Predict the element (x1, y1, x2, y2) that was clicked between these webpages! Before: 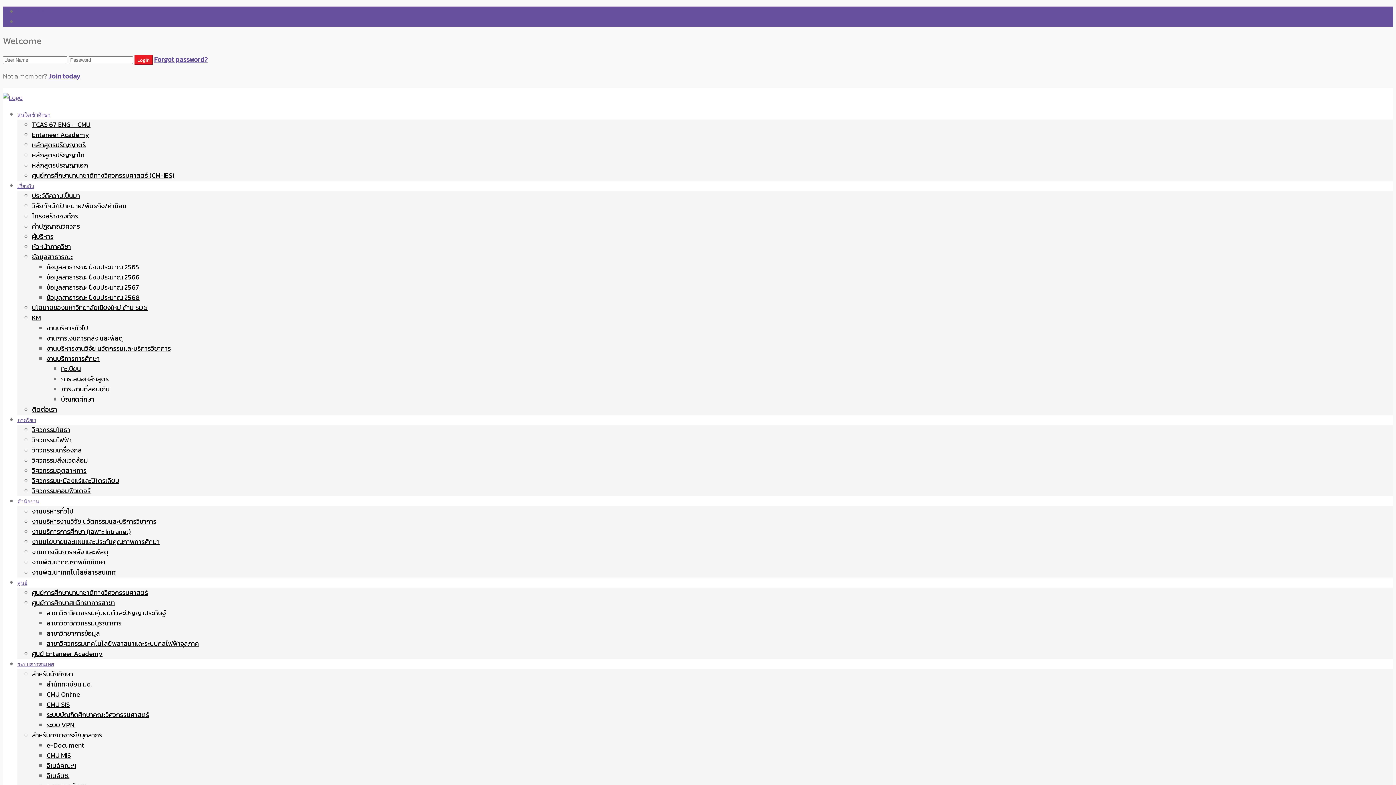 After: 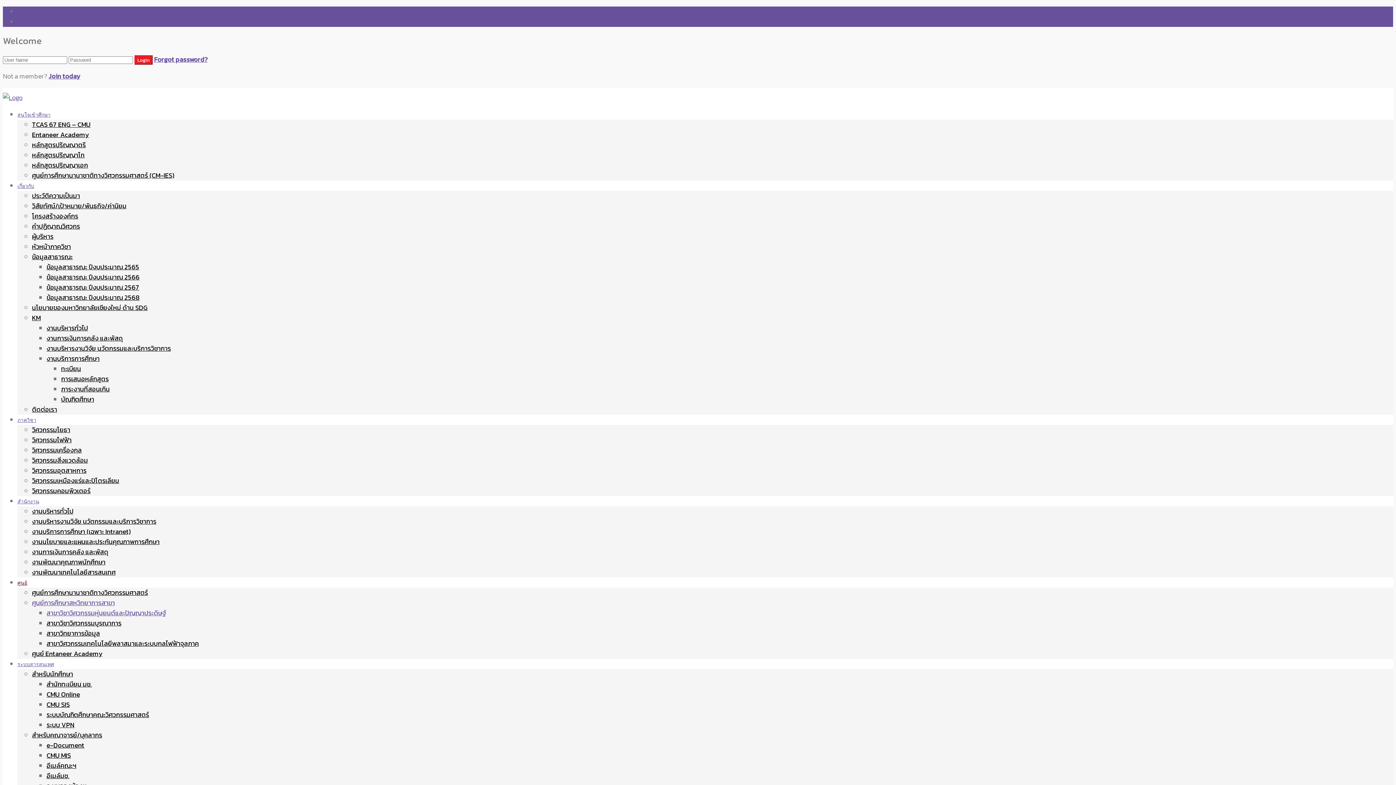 Action: bbox: (46, 608, 166, 618) label: สาขาวิชาวิศวกรรมหุ่นยนต์และปัญญาประดิษฐ์